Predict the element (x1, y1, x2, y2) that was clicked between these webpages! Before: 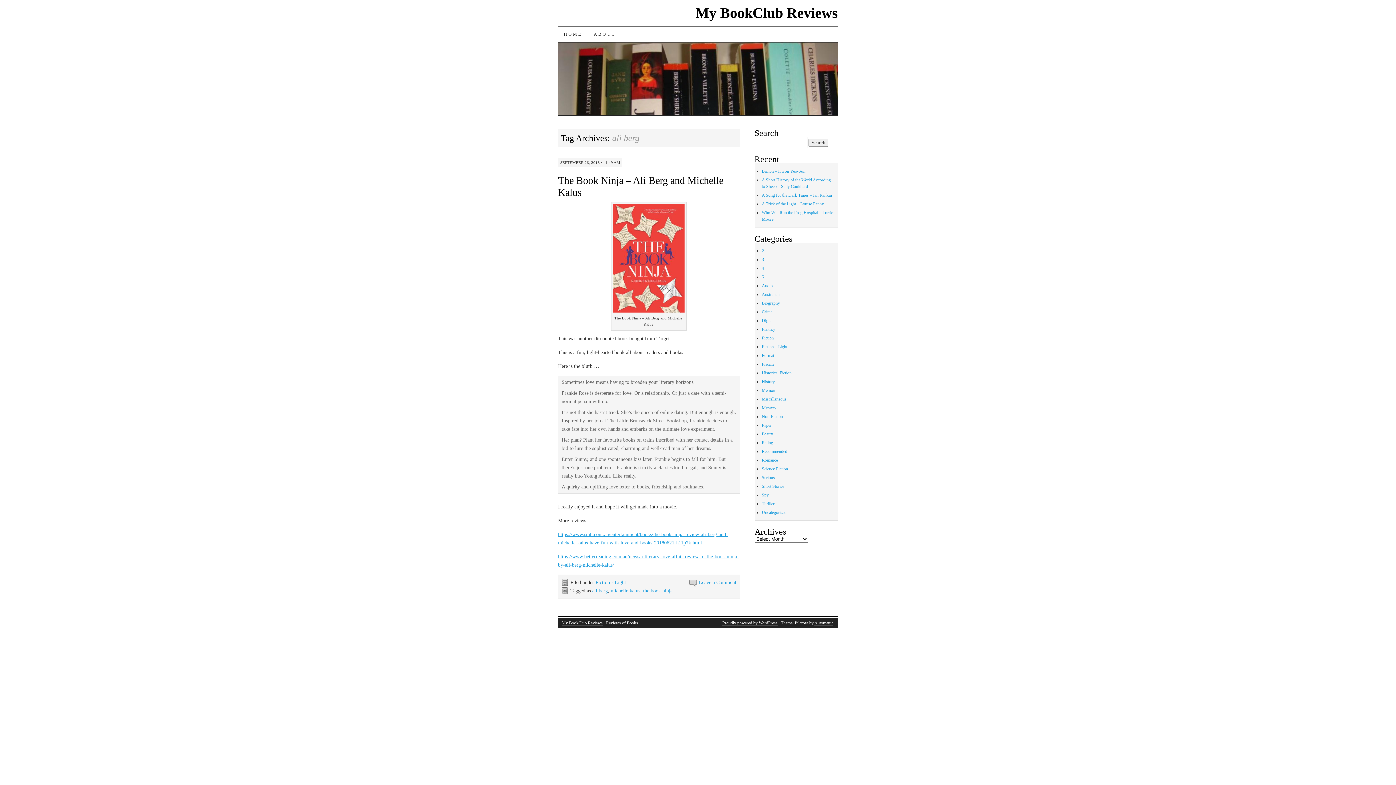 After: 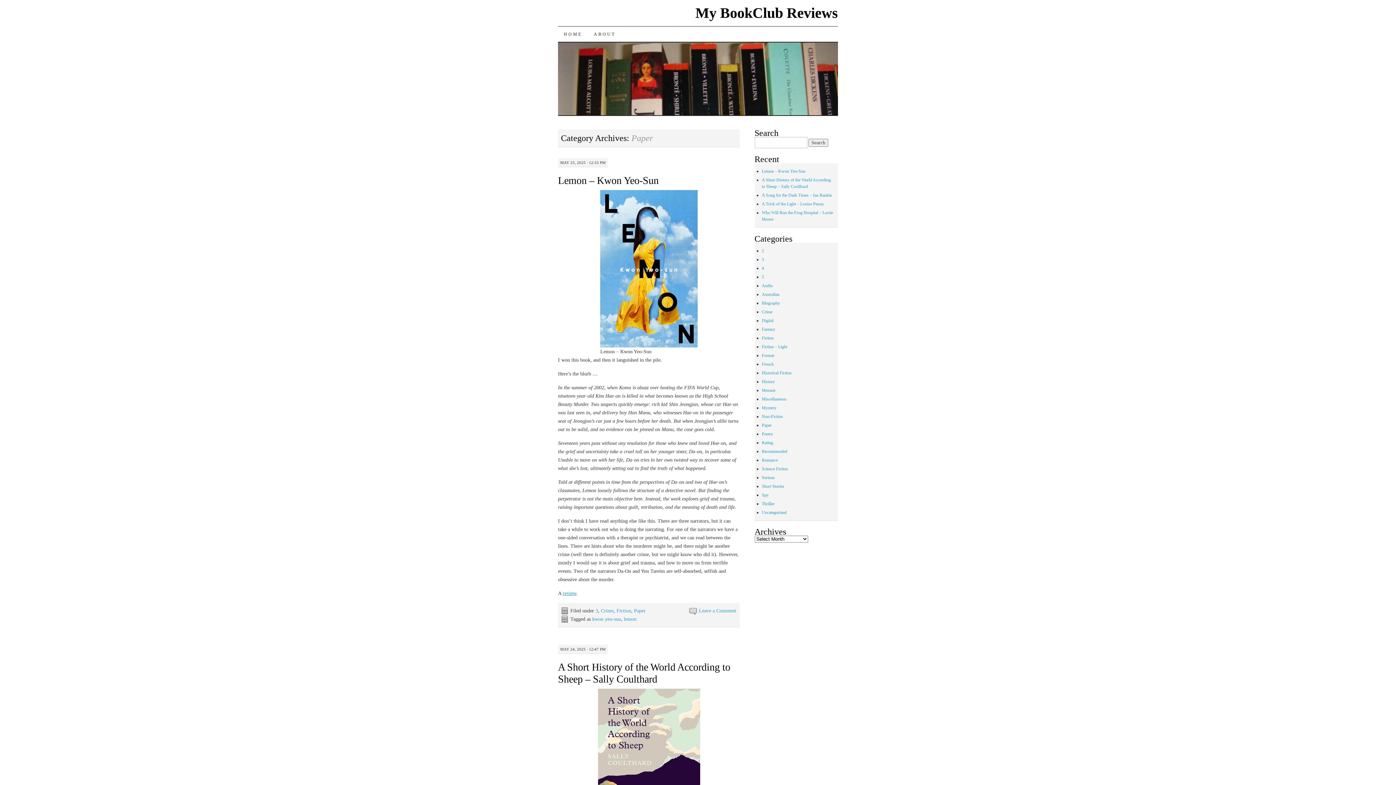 Action: bbox: (762, 422, 771, 427) label: Paper